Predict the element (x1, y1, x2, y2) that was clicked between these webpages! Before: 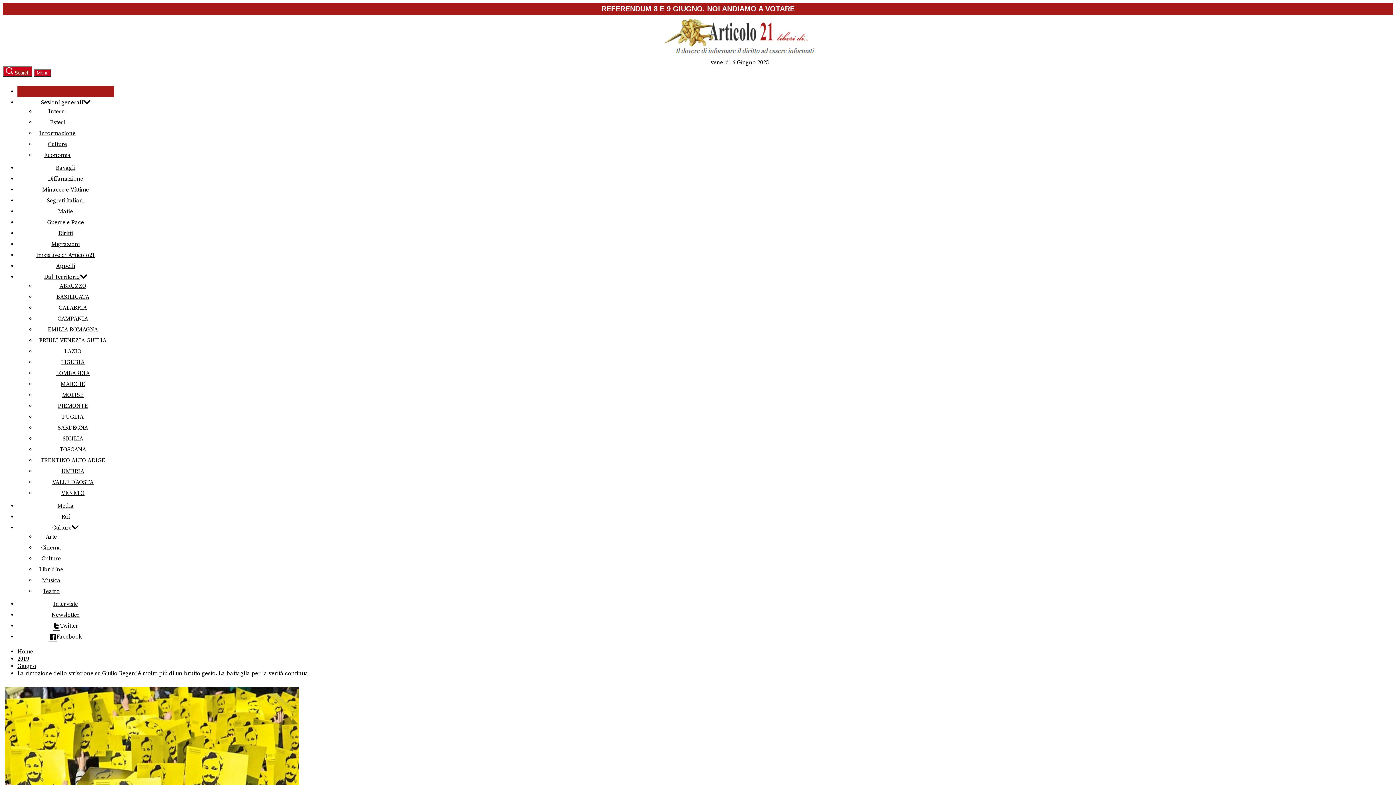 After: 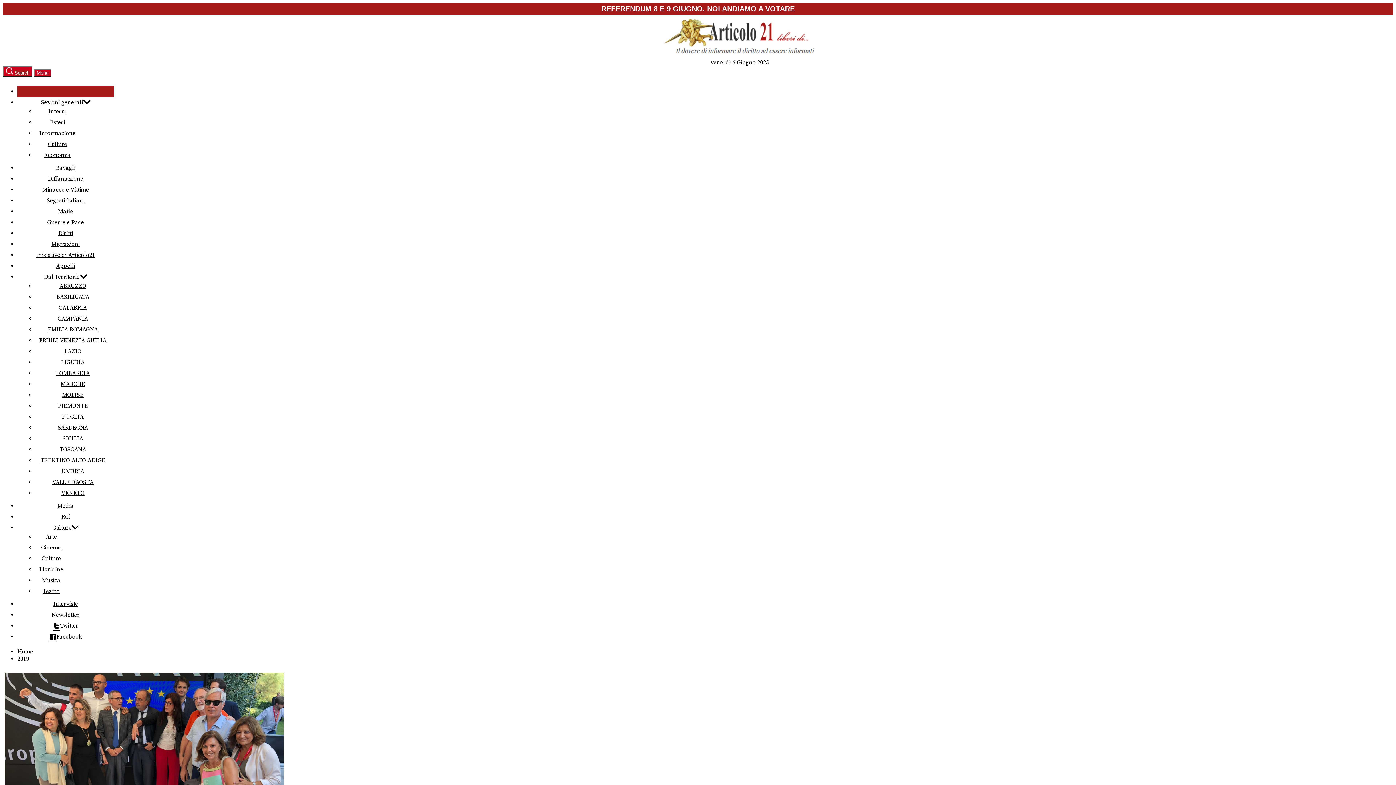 Action: label: 2019 bbox: (17, 655, 29, 662)